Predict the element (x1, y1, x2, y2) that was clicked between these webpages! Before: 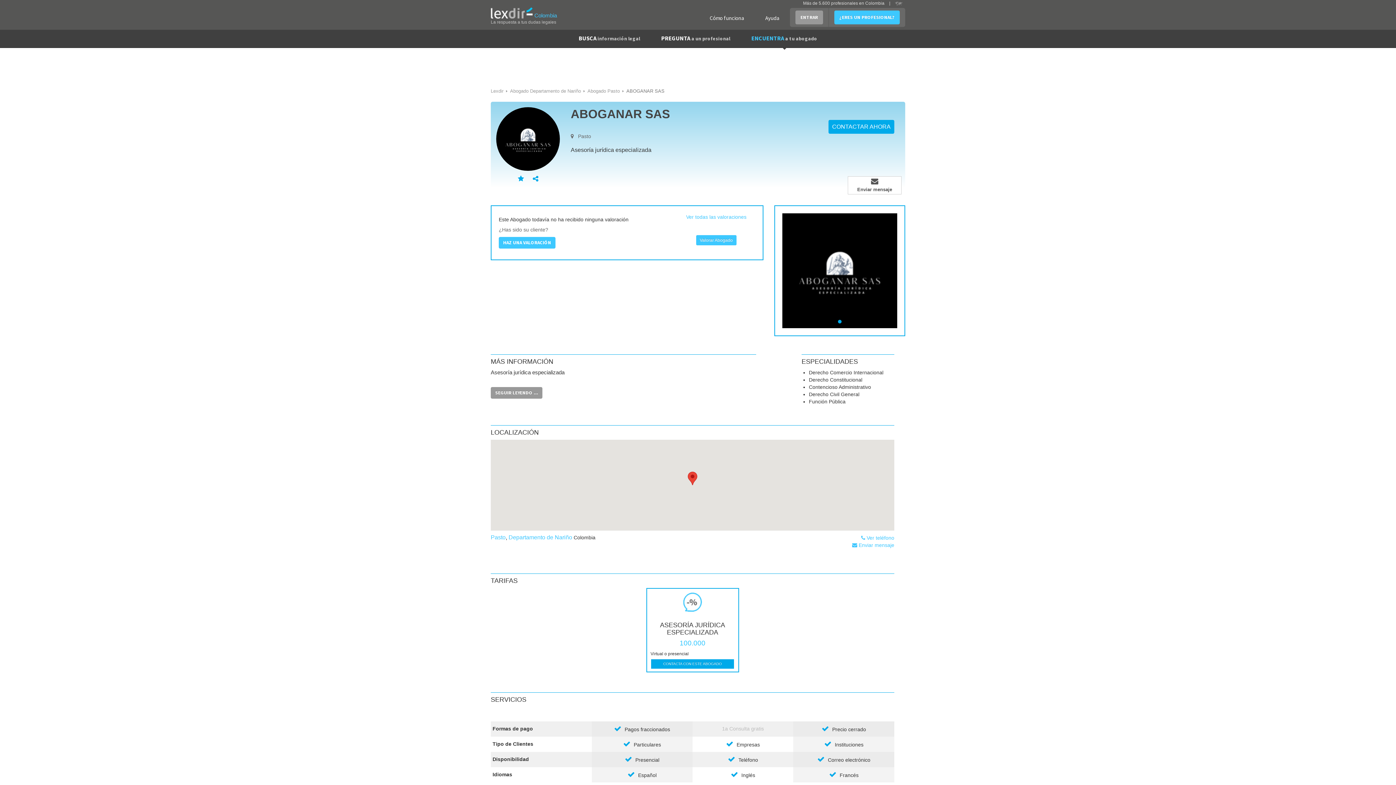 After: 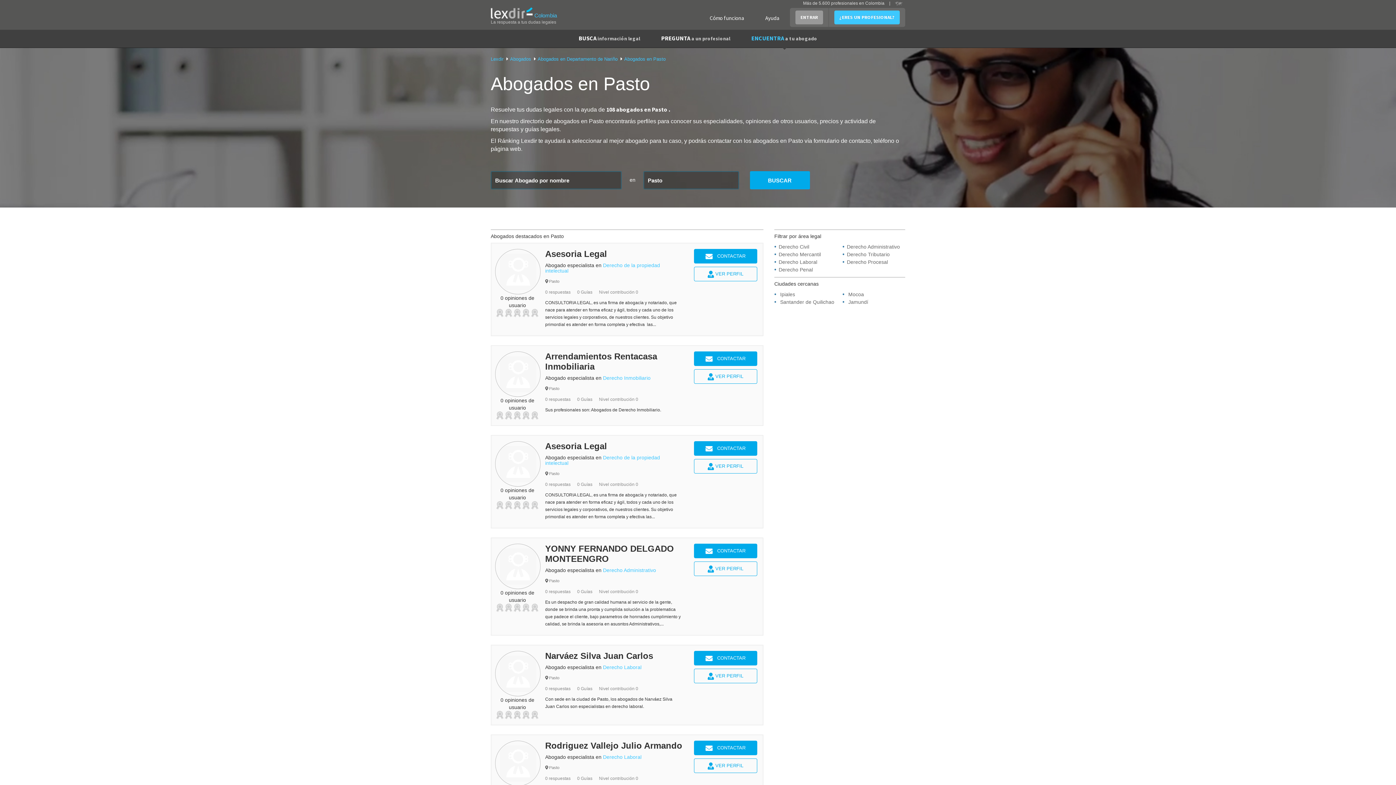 Action: bbox: (587, 88, 620, 93) label: Abogado Pasto